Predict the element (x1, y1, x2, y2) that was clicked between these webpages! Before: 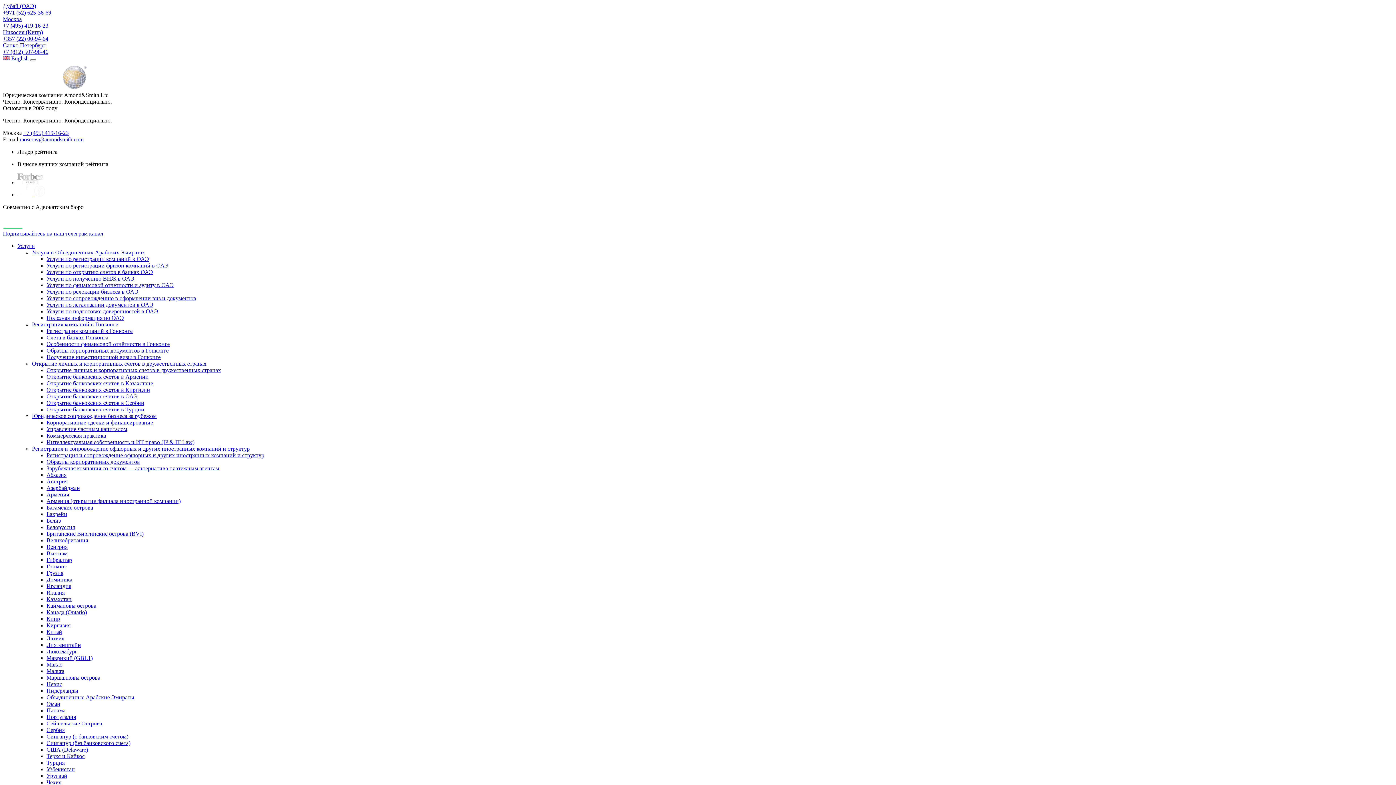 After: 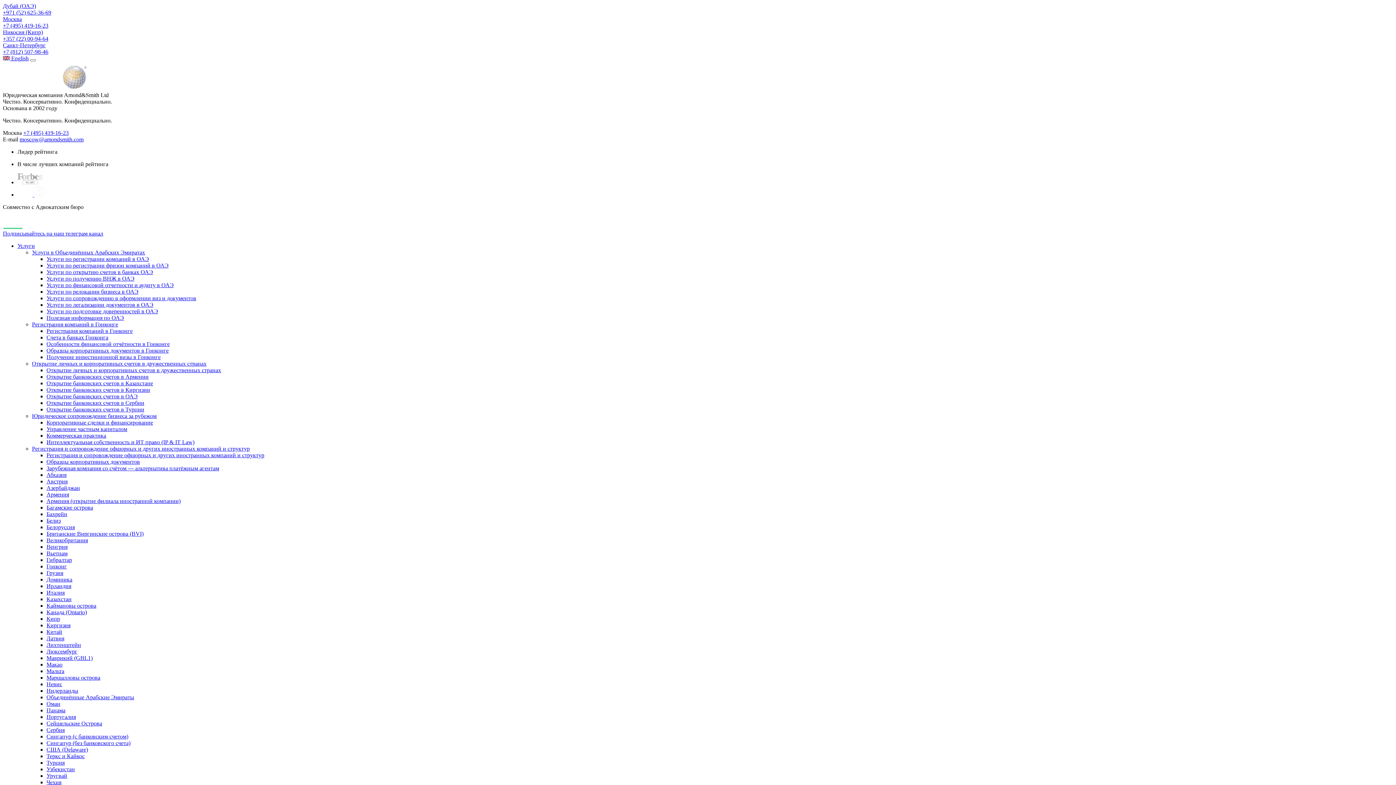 Action: bbox: (46, 367, 221, 373) label: Открытие личных и корпоративных счетов в дружественных странах